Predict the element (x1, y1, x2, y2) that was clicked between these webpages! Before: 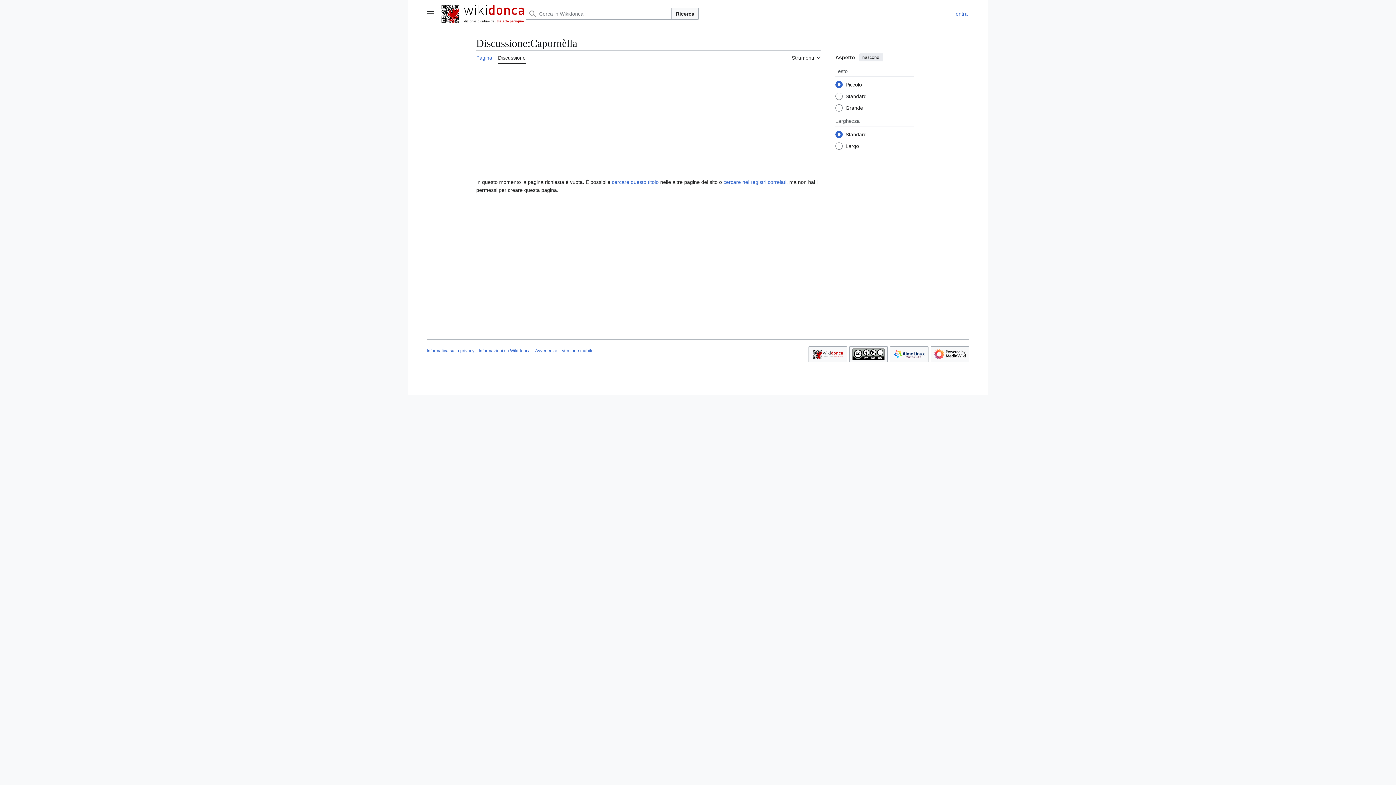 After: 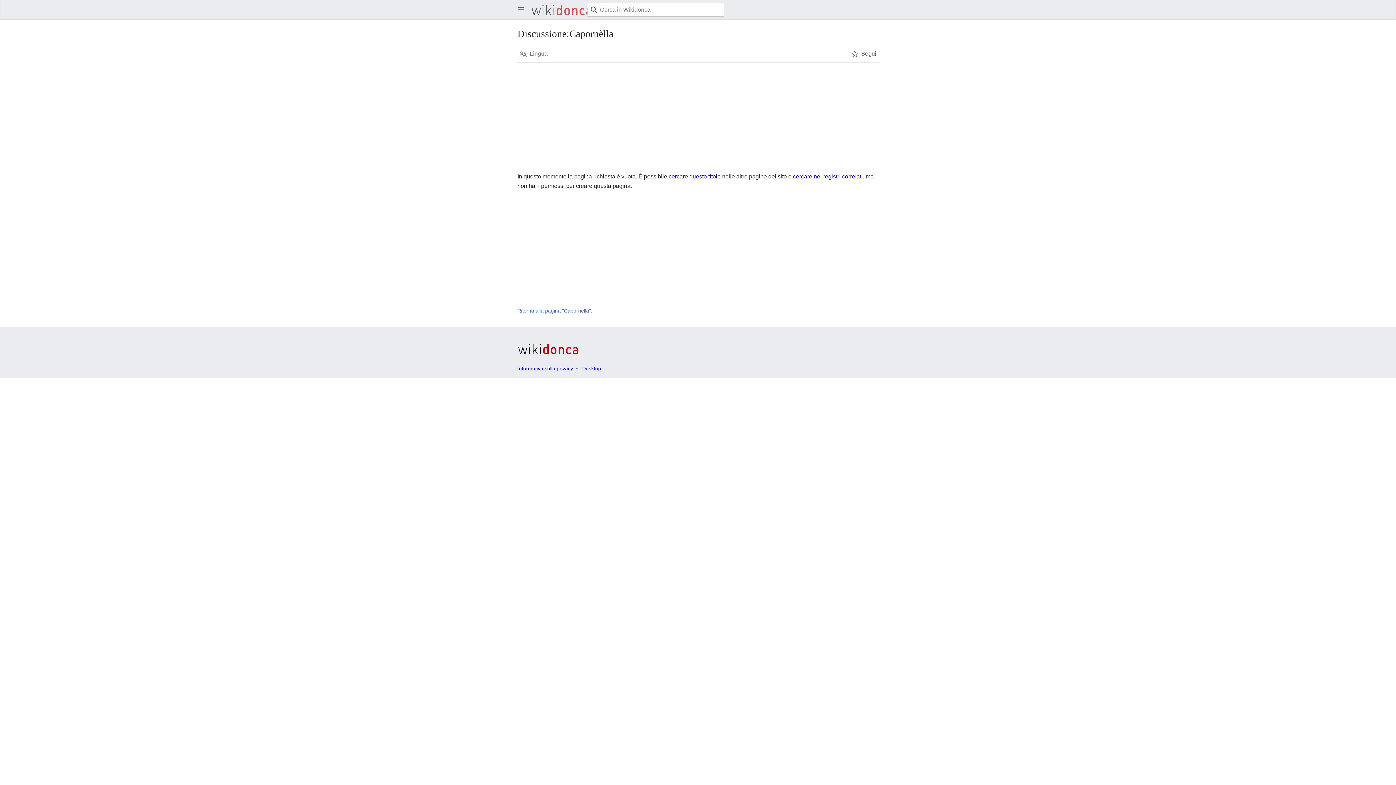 Action: bbox: (561, 348, 593, 353) label: Versione mobile